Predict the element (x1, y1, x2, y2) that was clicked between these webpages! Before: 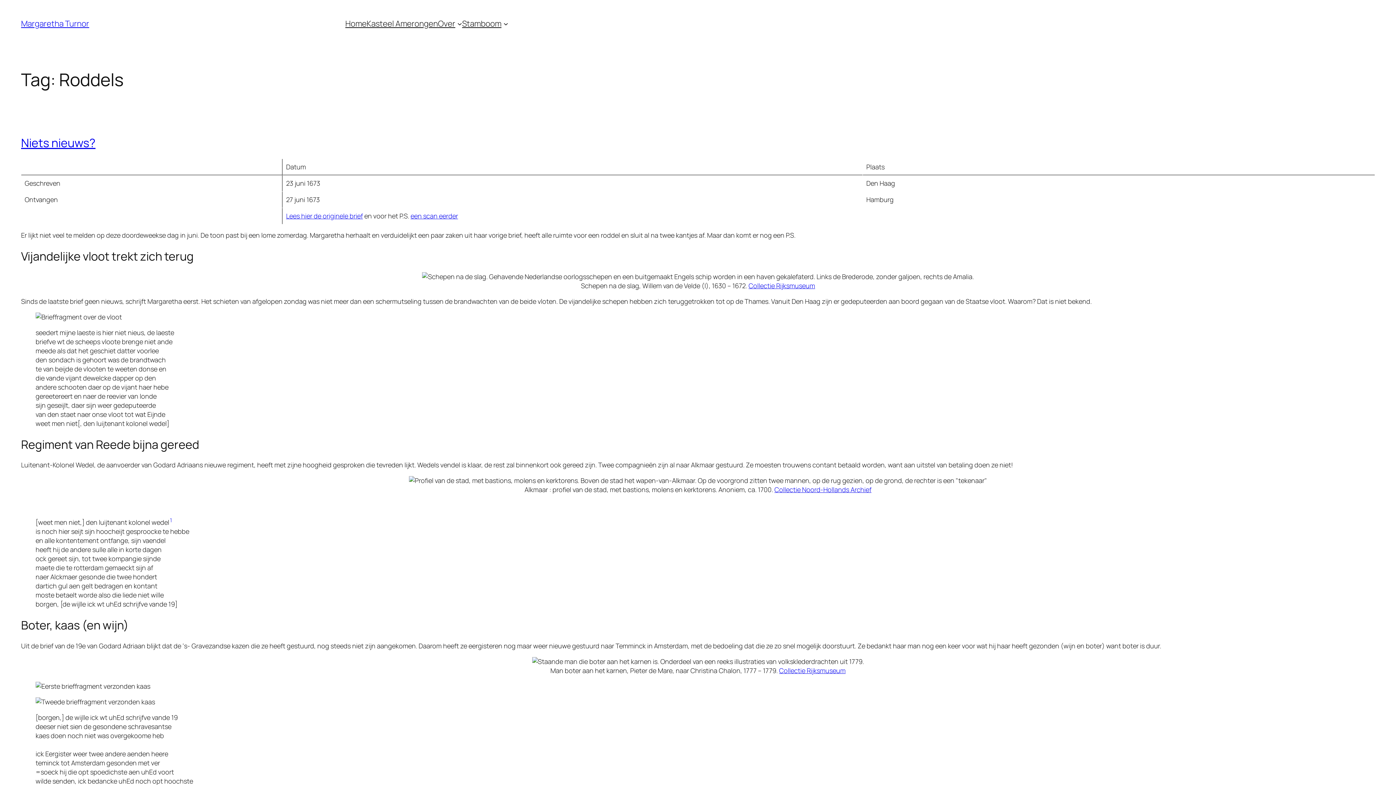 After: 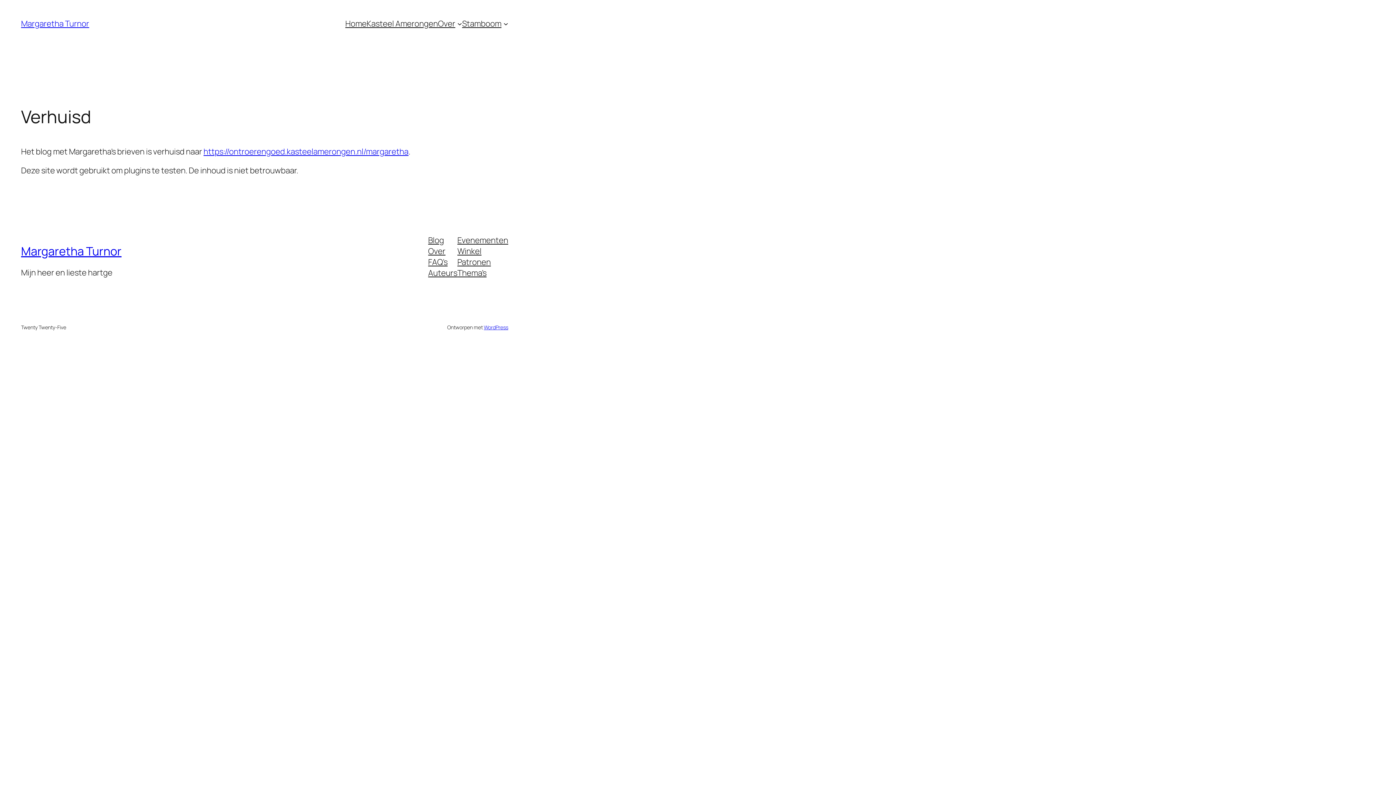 Action: bbox: (21, 18, 89, 29) label: Margaretha Turnor